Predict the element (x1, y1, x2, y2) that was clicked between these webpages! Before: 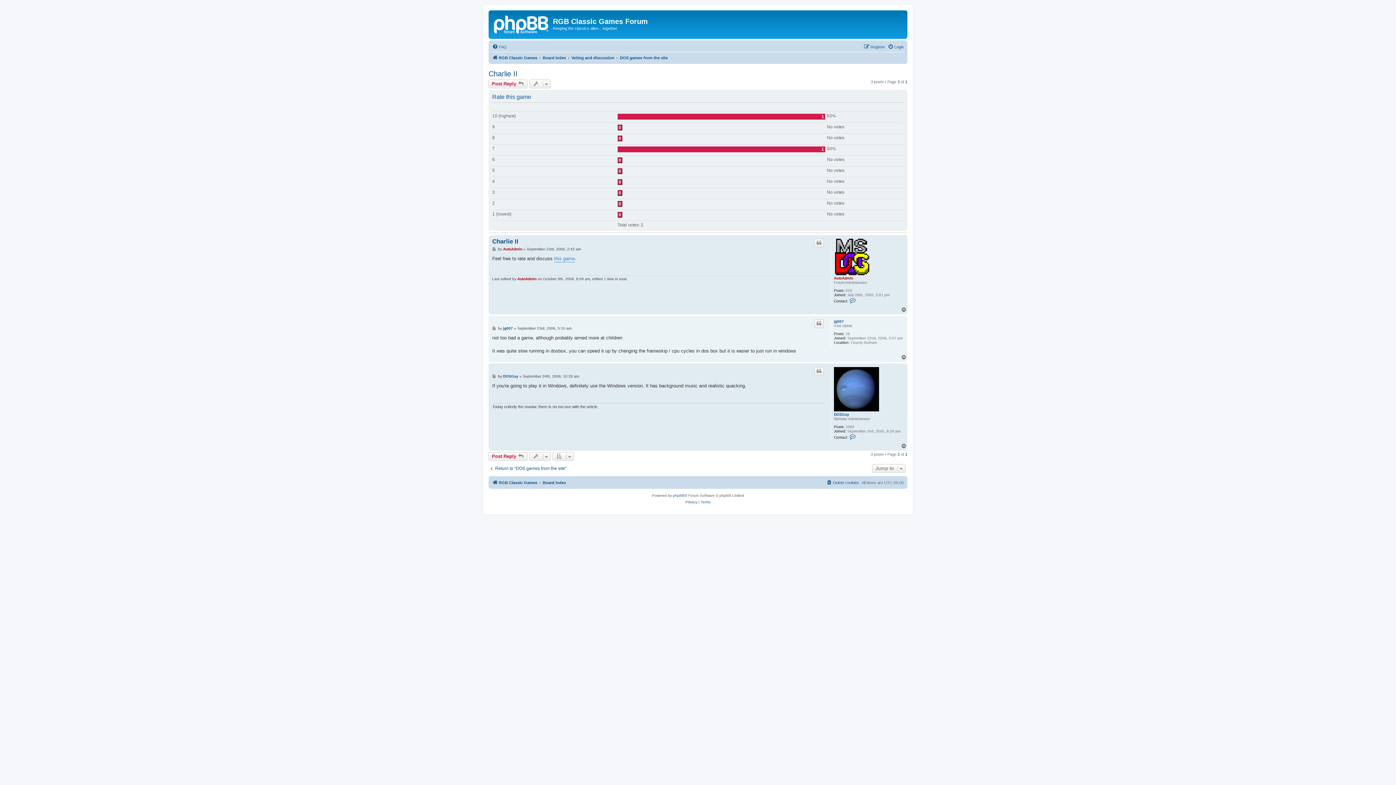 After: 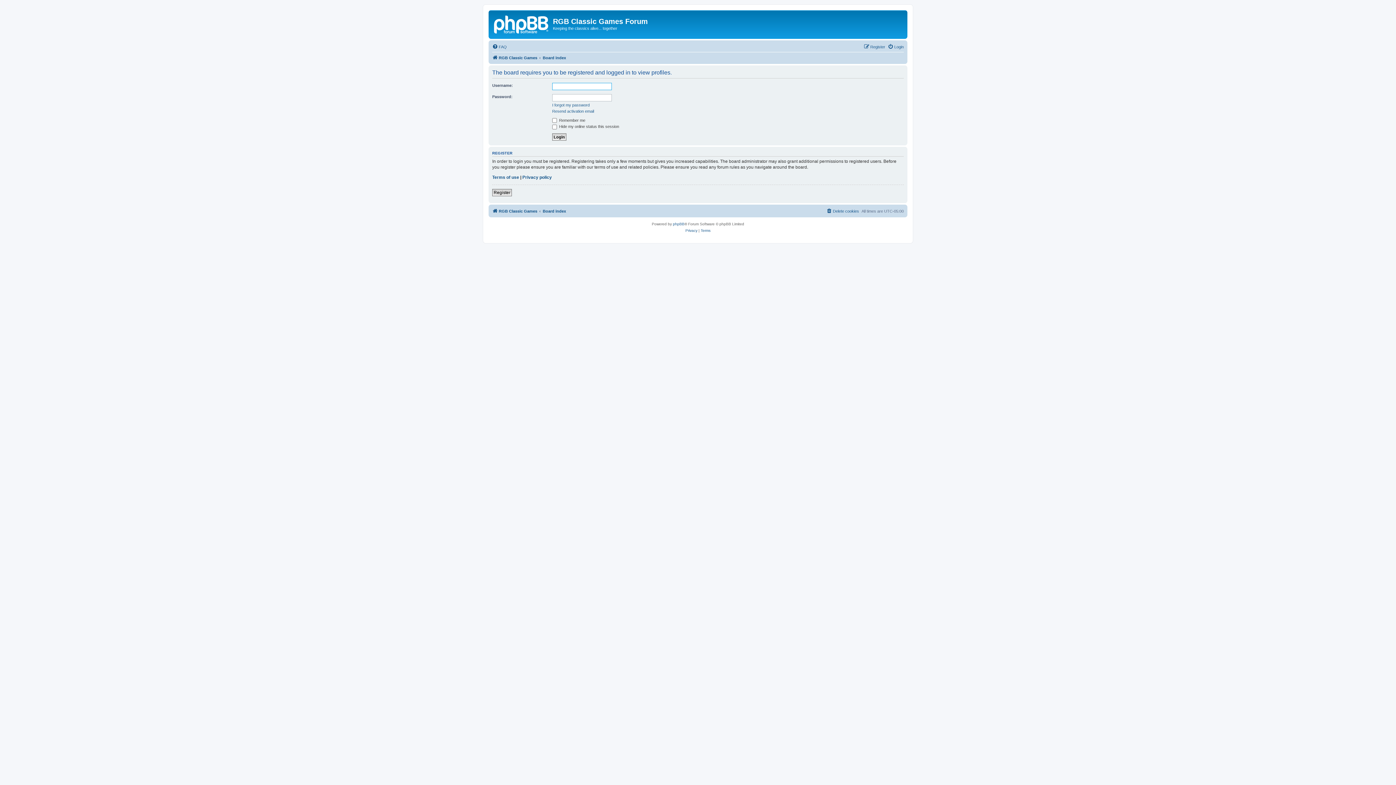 Action: label: AutoAdmin bbox: (834, 276, 853, 280)